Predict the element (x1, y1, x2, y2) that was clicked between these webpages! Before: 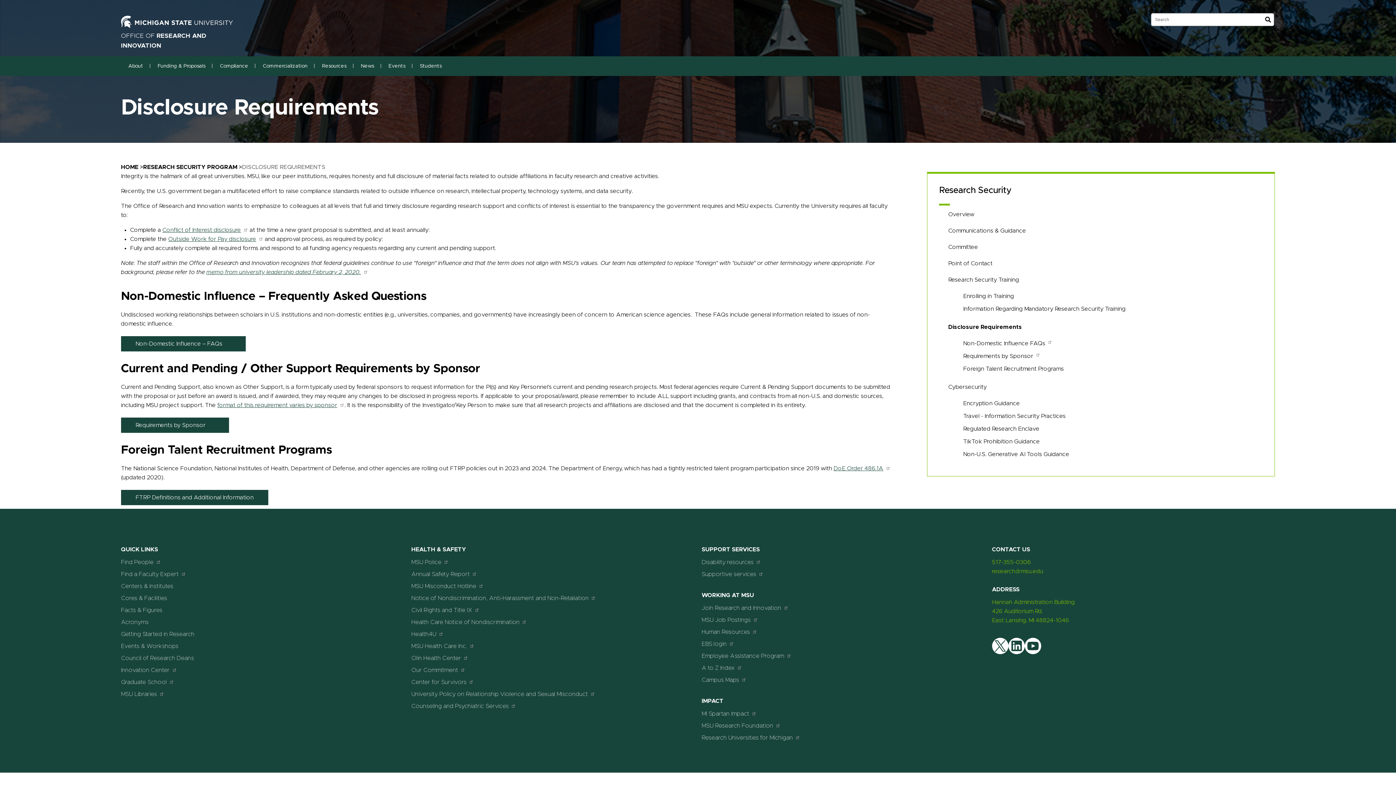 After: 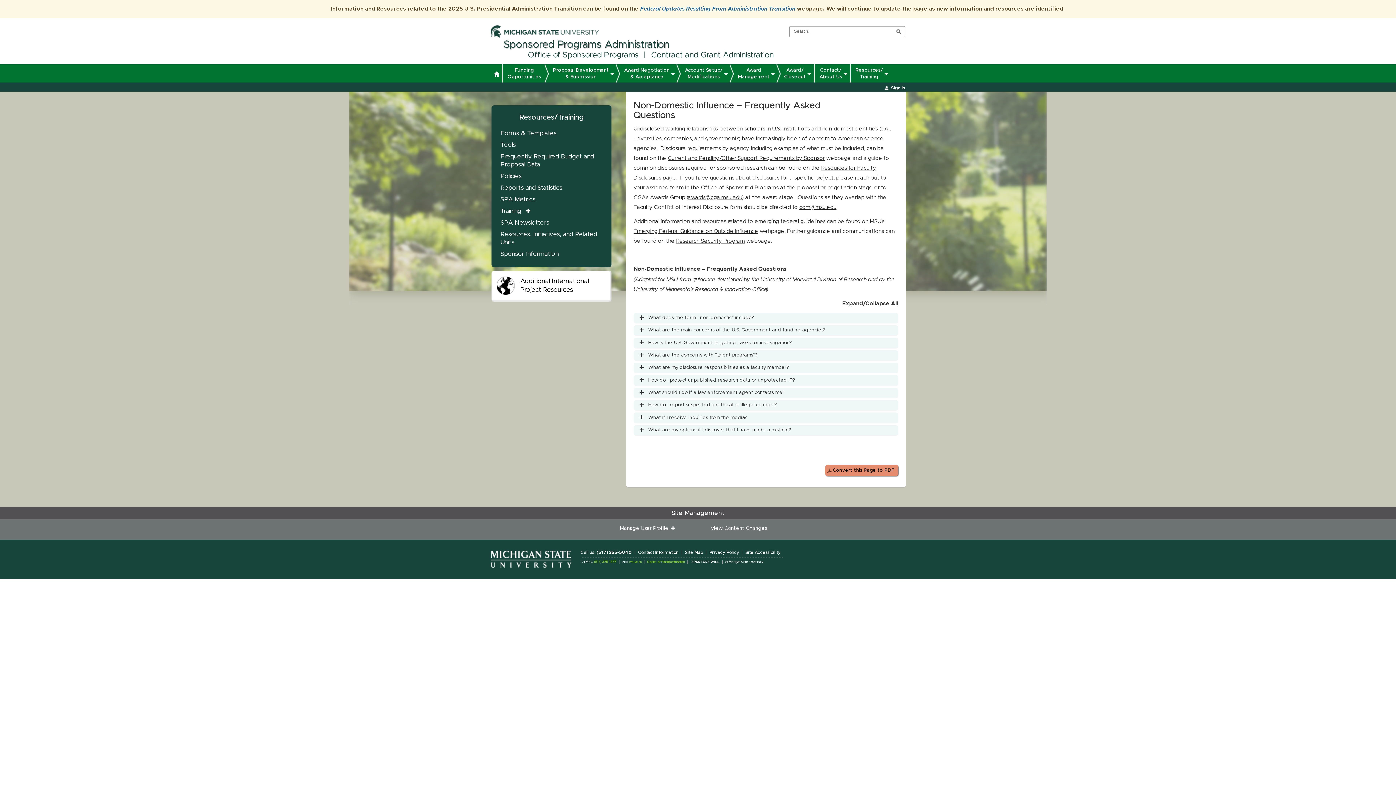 Action: label: Non-Domestic Influence – FAQs  bbox: (121, 336, 245, 351)